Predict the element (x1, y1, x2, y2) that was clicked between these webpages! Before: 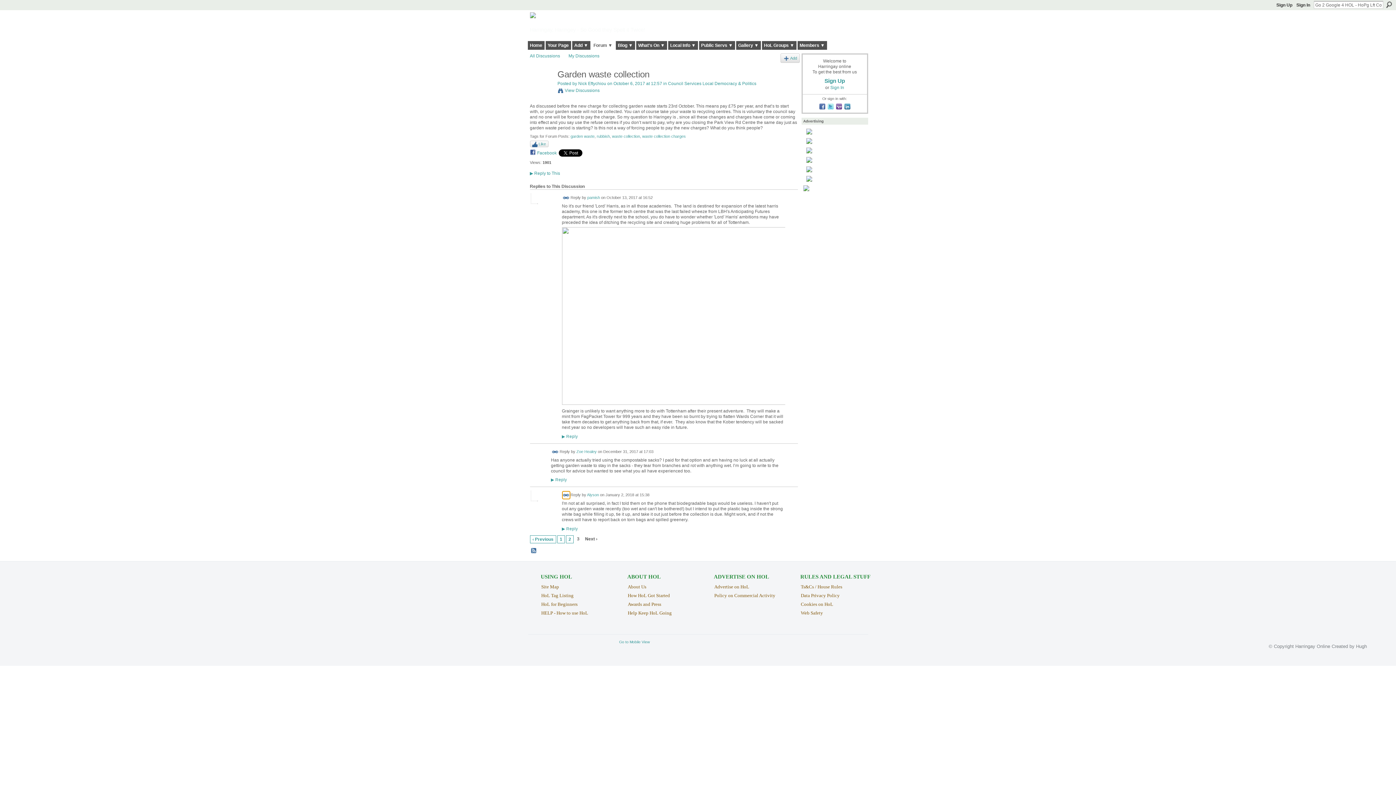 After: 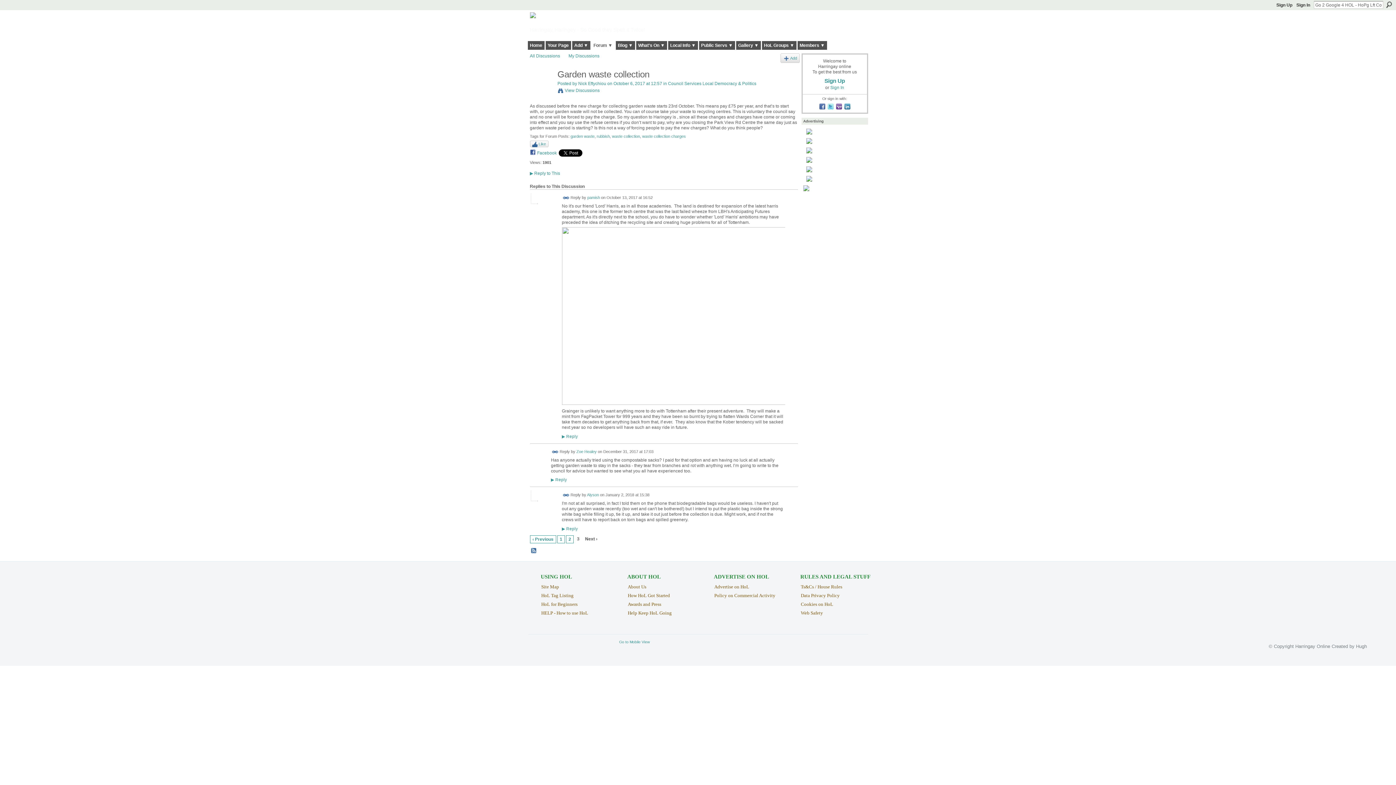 Action: label: Permalink bbox: (562, 492, 569, 498)